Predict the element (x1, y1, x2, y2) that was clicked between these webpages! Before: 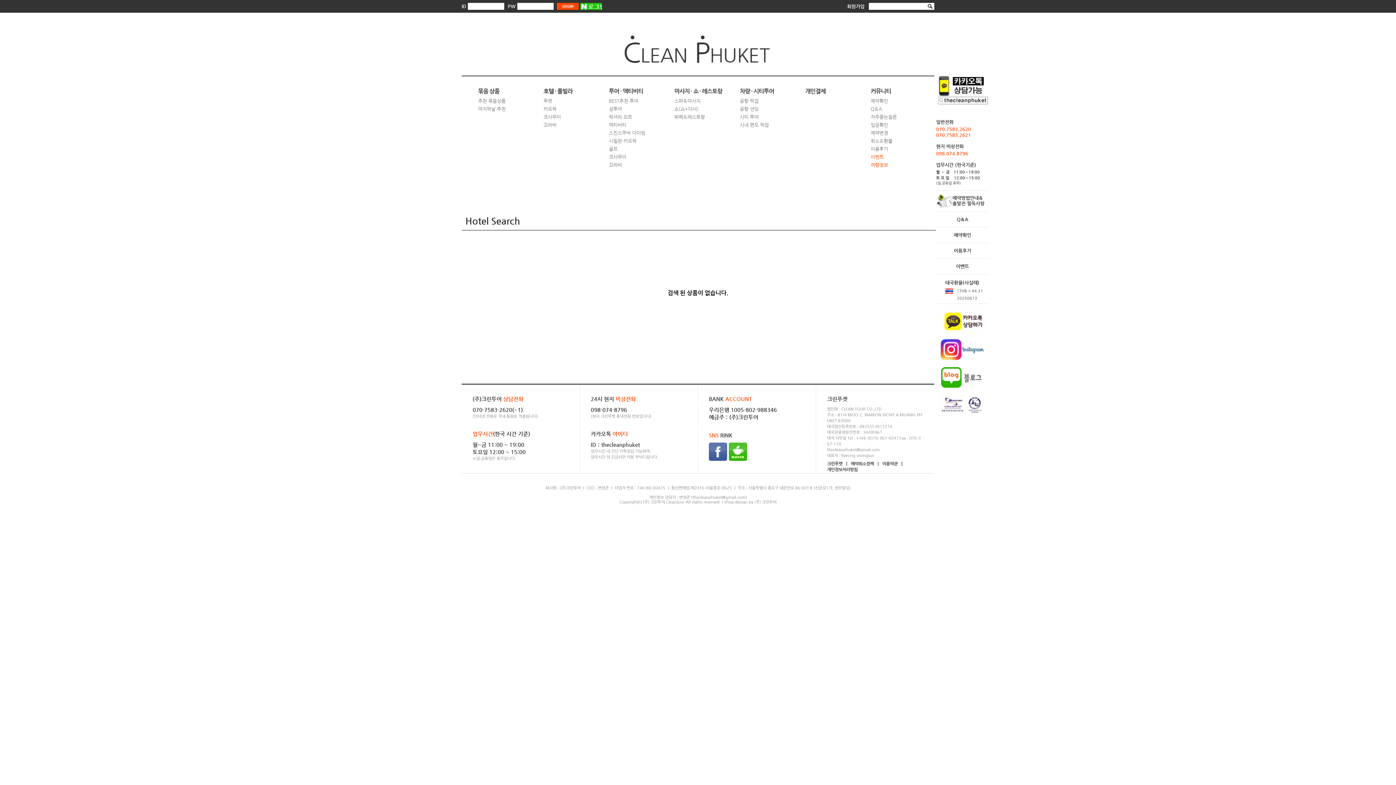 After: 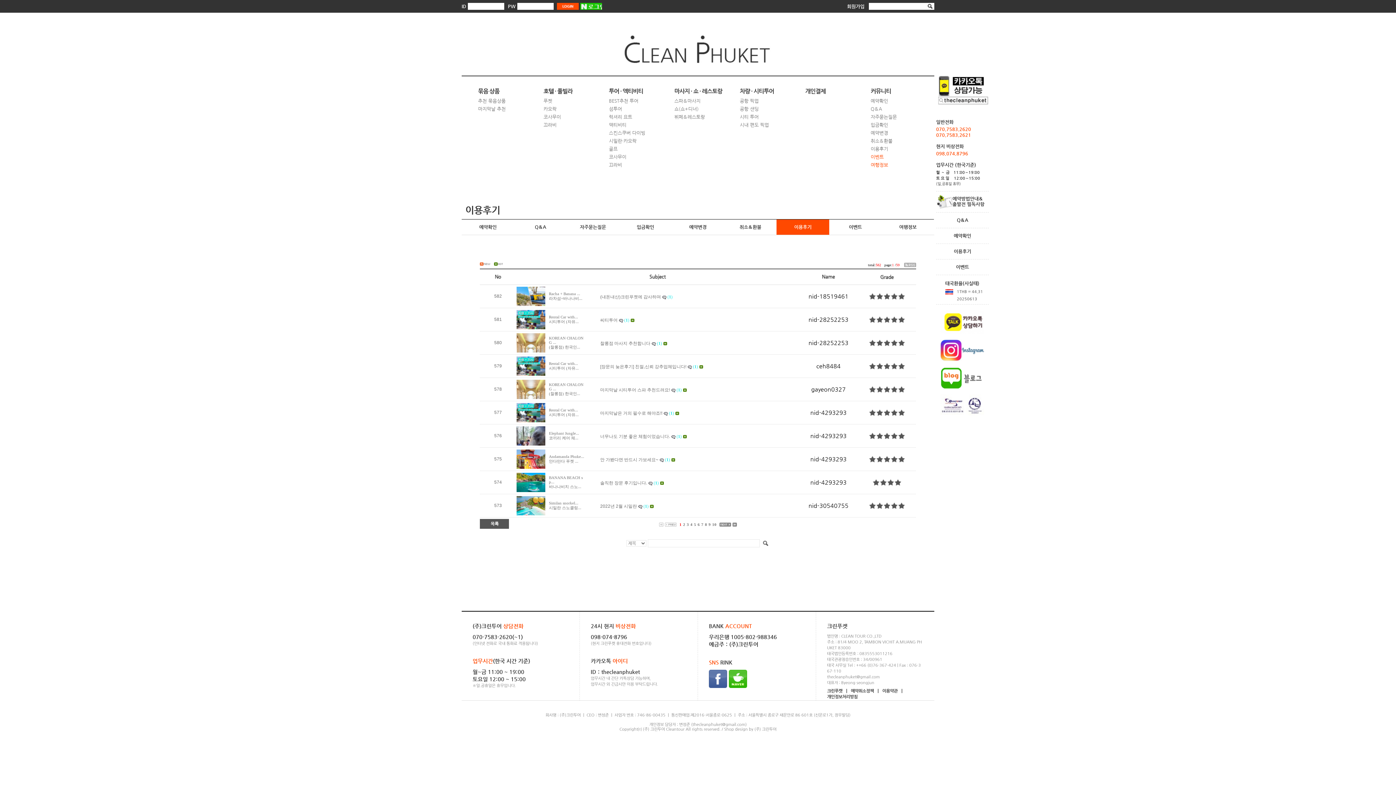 Action: label: 이용후기 bbox: (954, 248, 971, 253)